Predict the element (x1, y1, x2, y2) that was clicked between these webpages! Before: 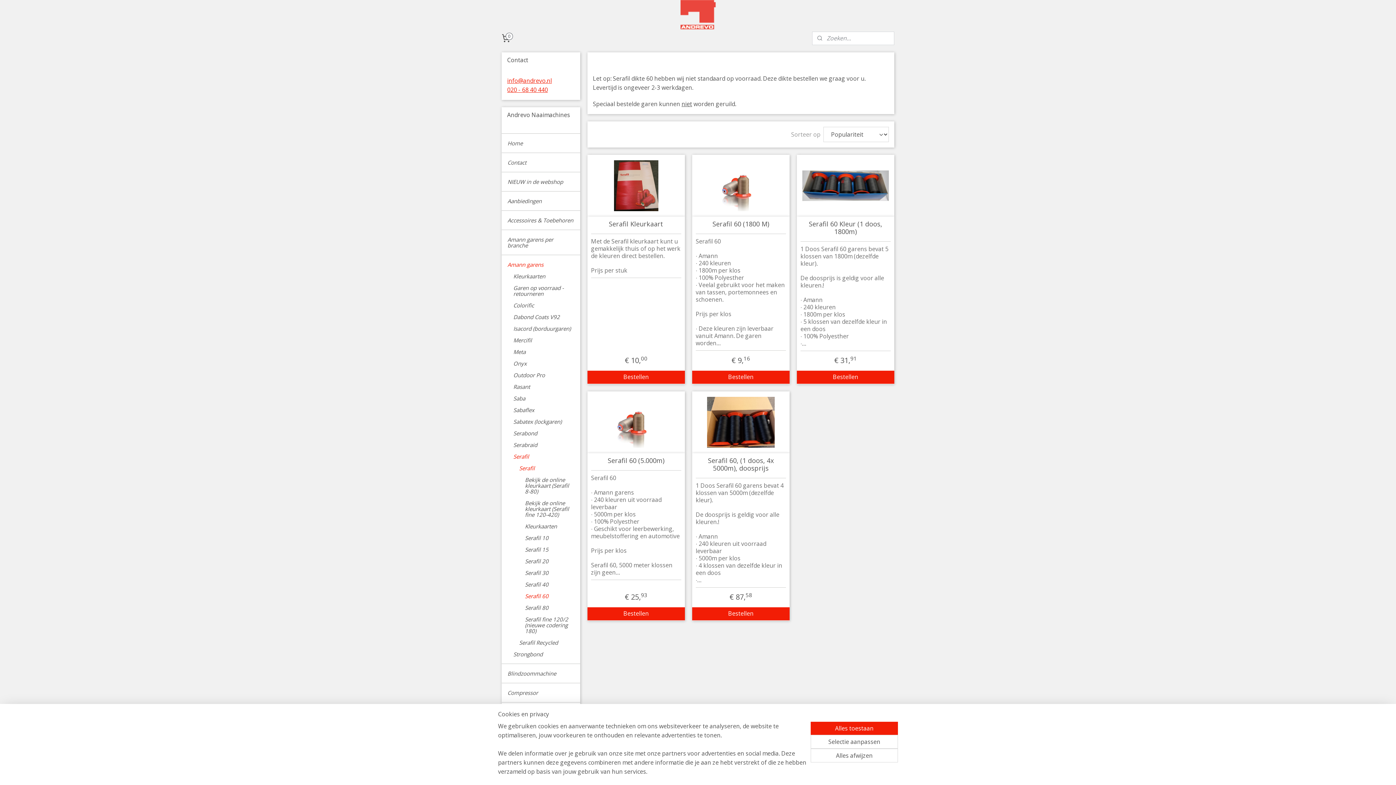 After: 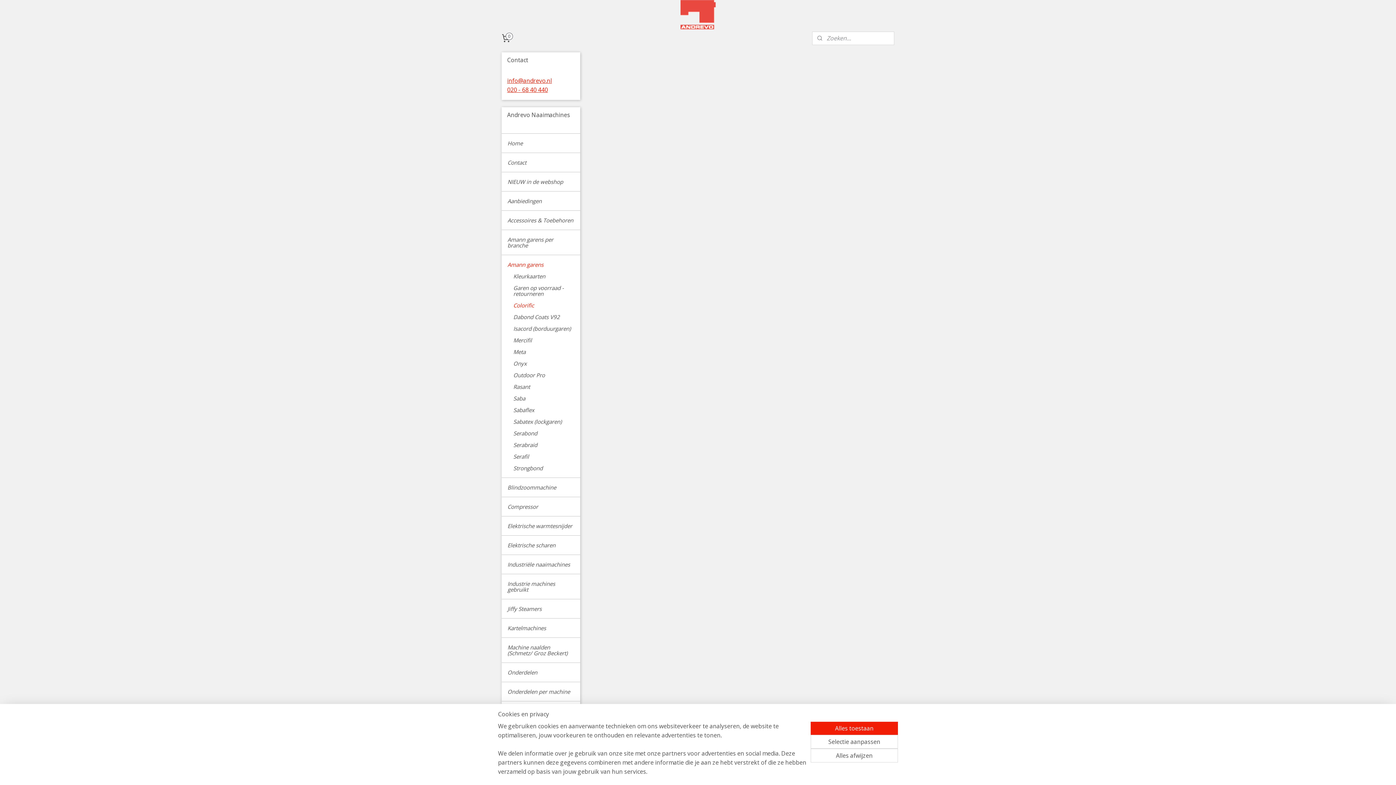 Action: bbox: (507, 299, 580, 311) label: Colorific